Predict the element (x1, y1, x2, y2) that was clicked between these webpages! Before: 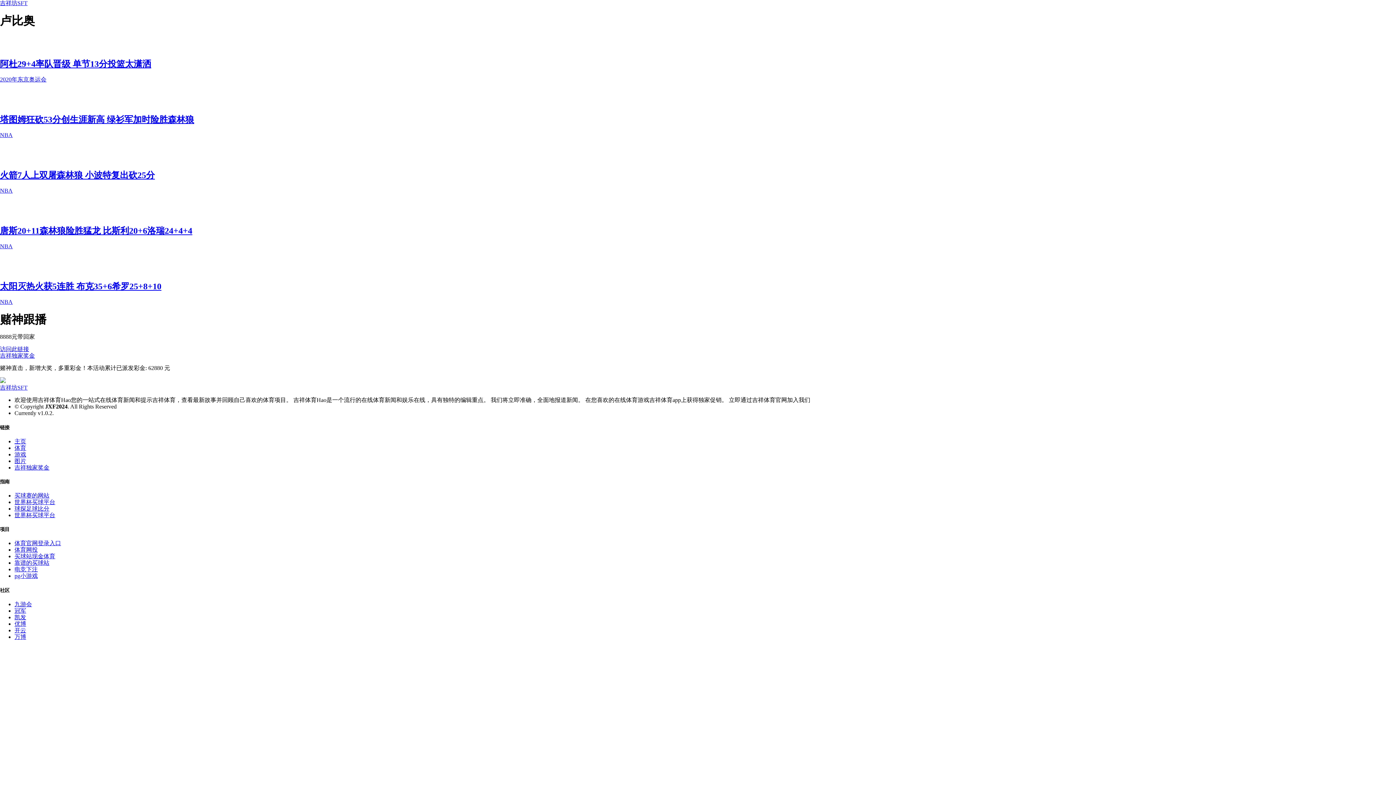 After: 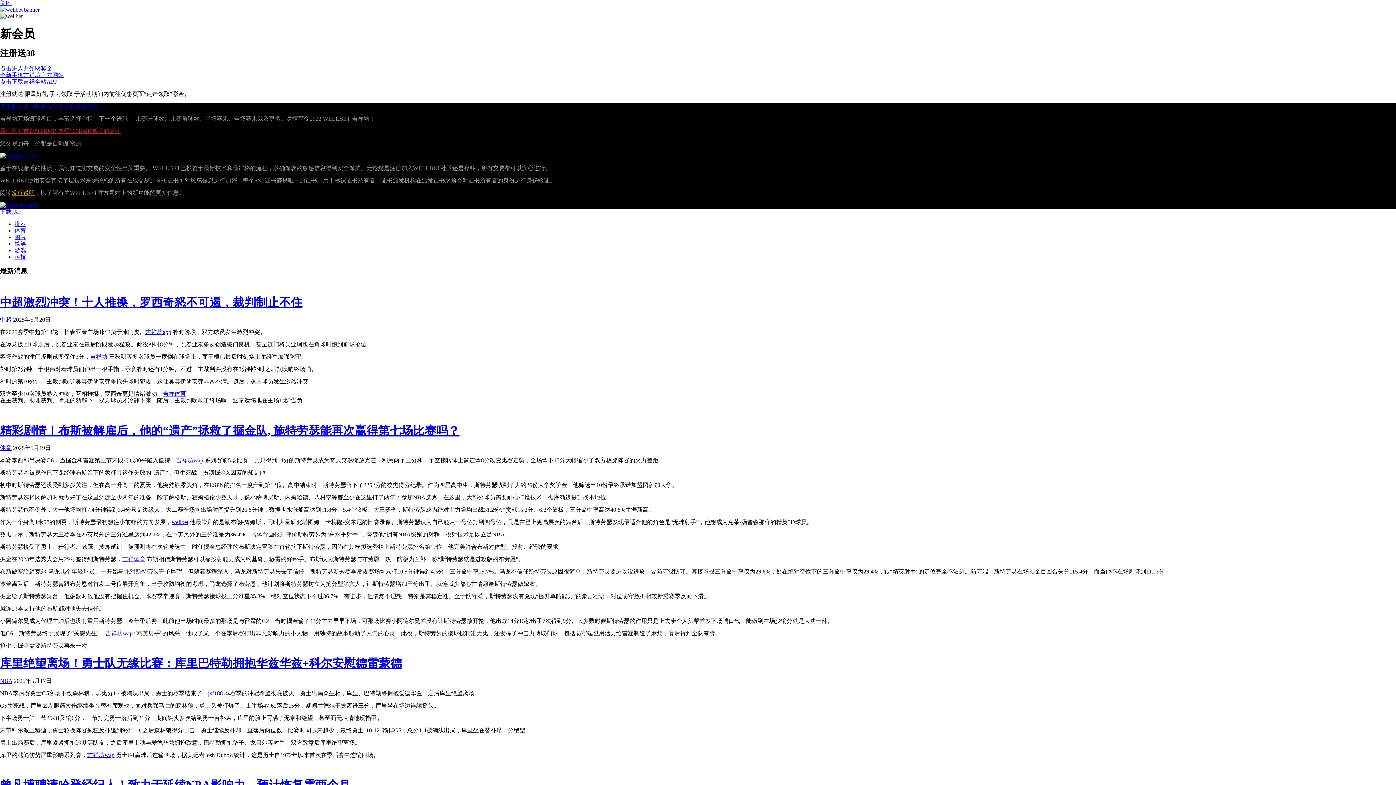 Action: label: 万博 bbox: (14, 634, 26, 640)